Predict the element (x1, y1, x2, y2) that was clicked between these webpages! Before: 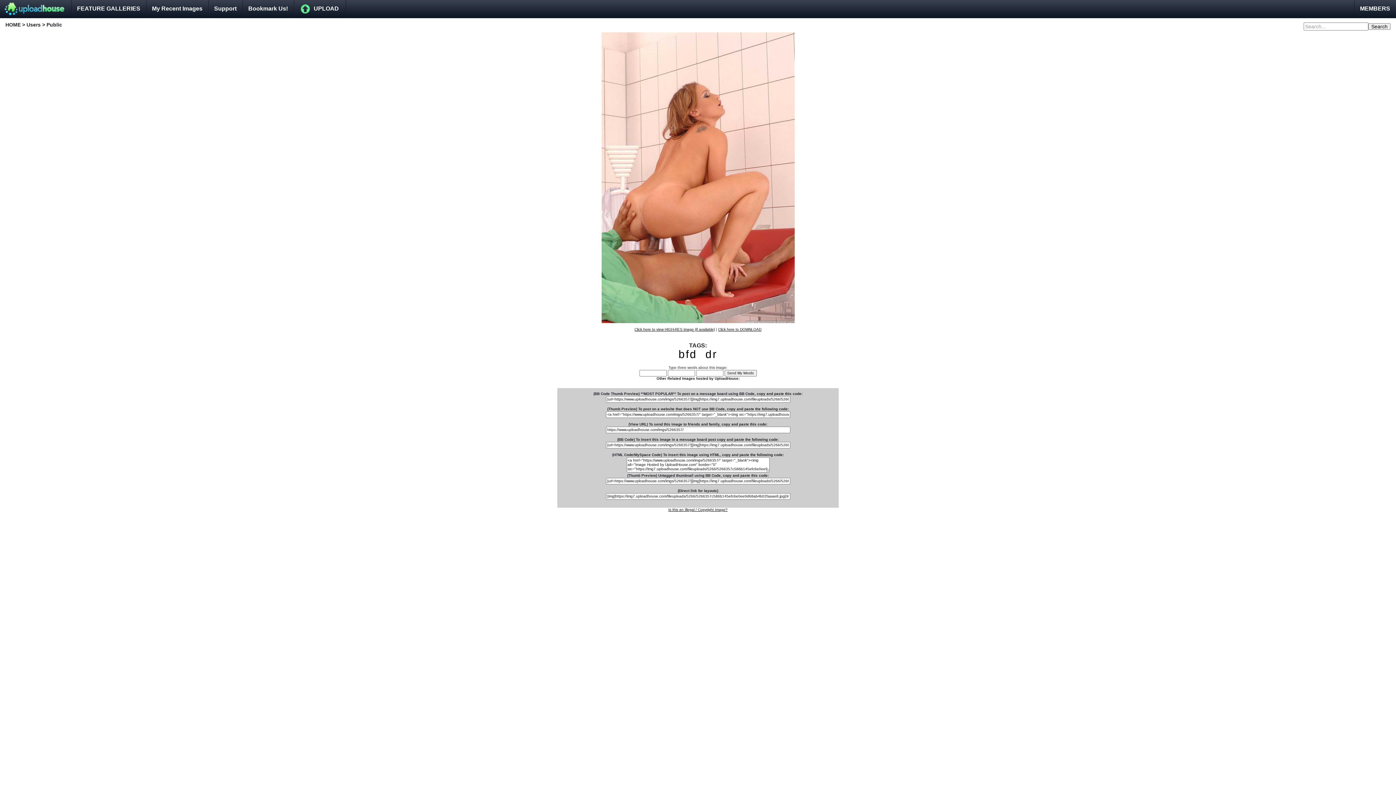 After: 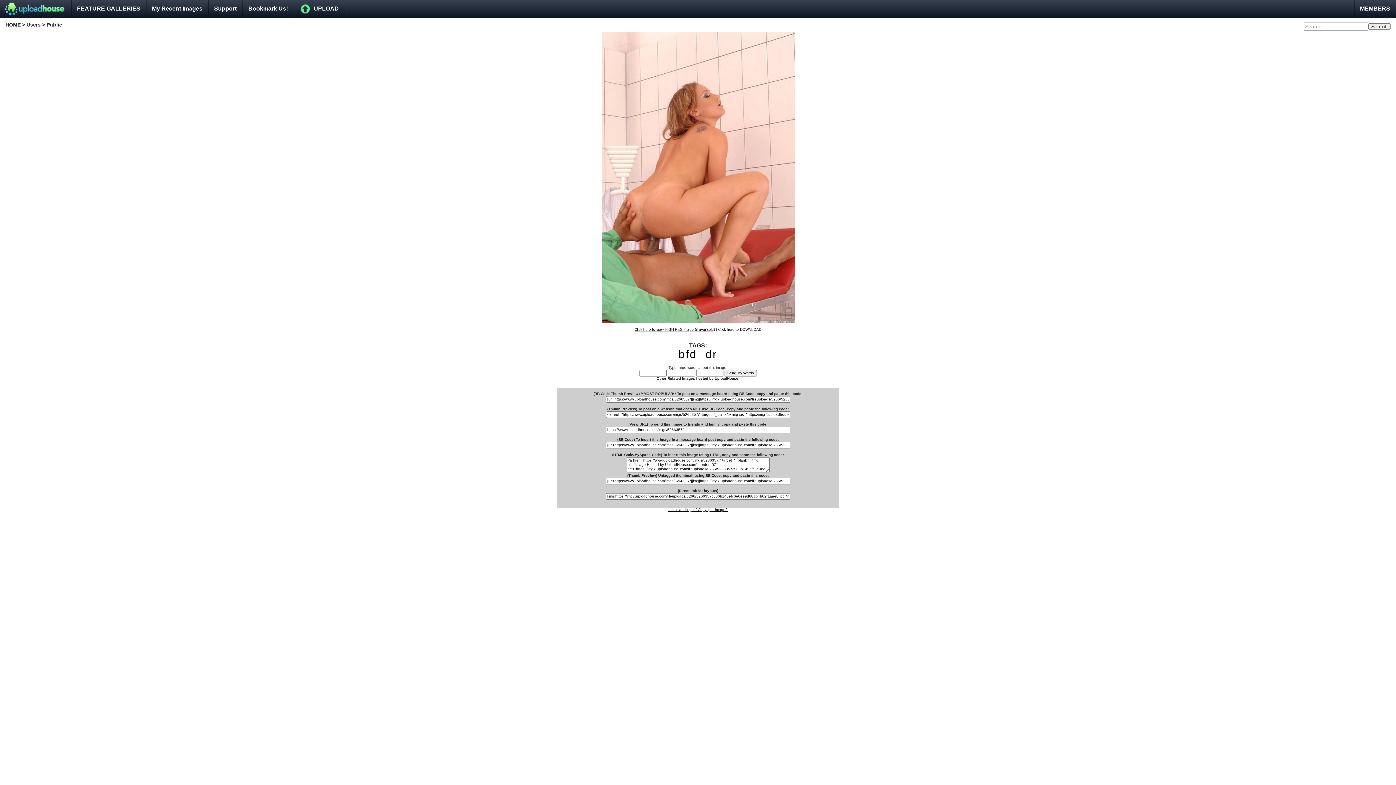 Action: label: Click here to DOWNLOAD bbox: (718, 327, 761, 331)